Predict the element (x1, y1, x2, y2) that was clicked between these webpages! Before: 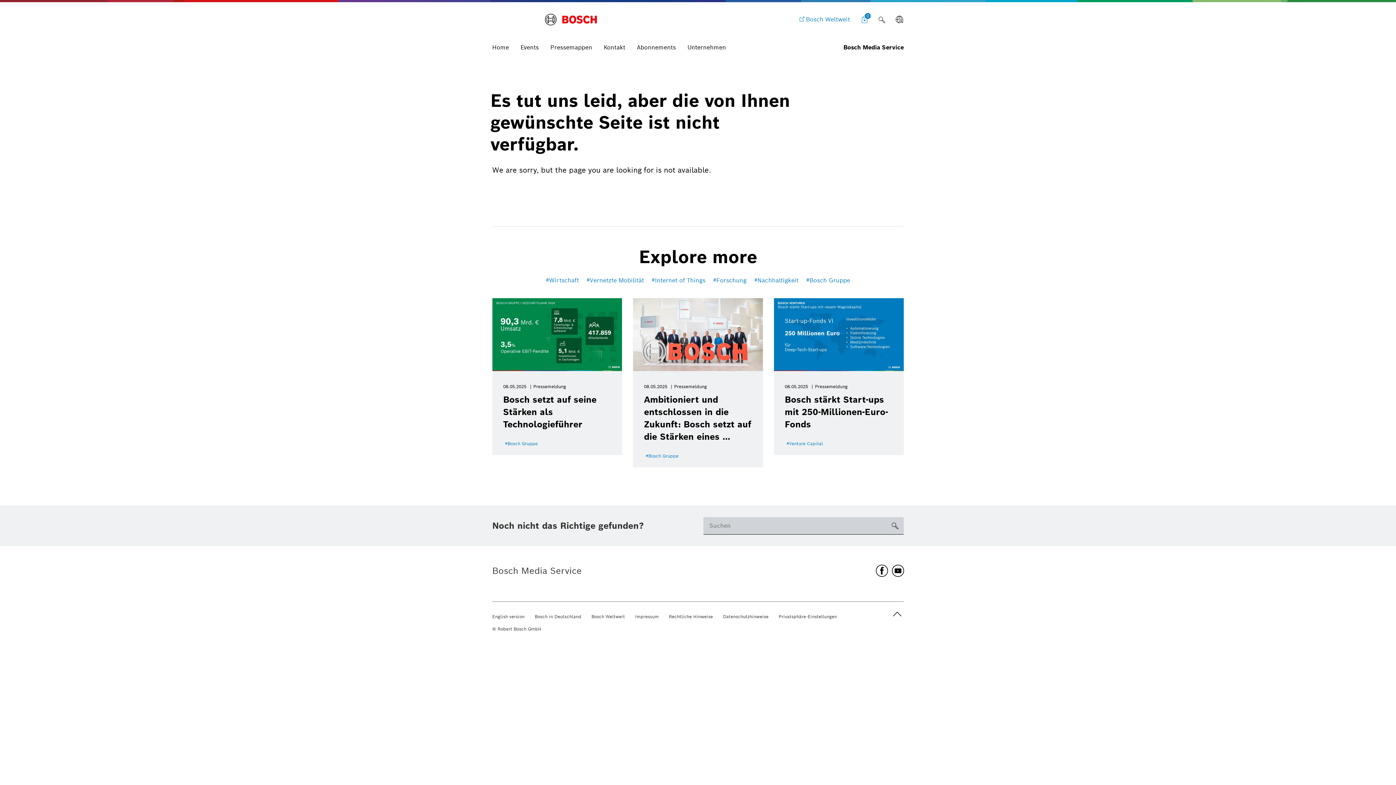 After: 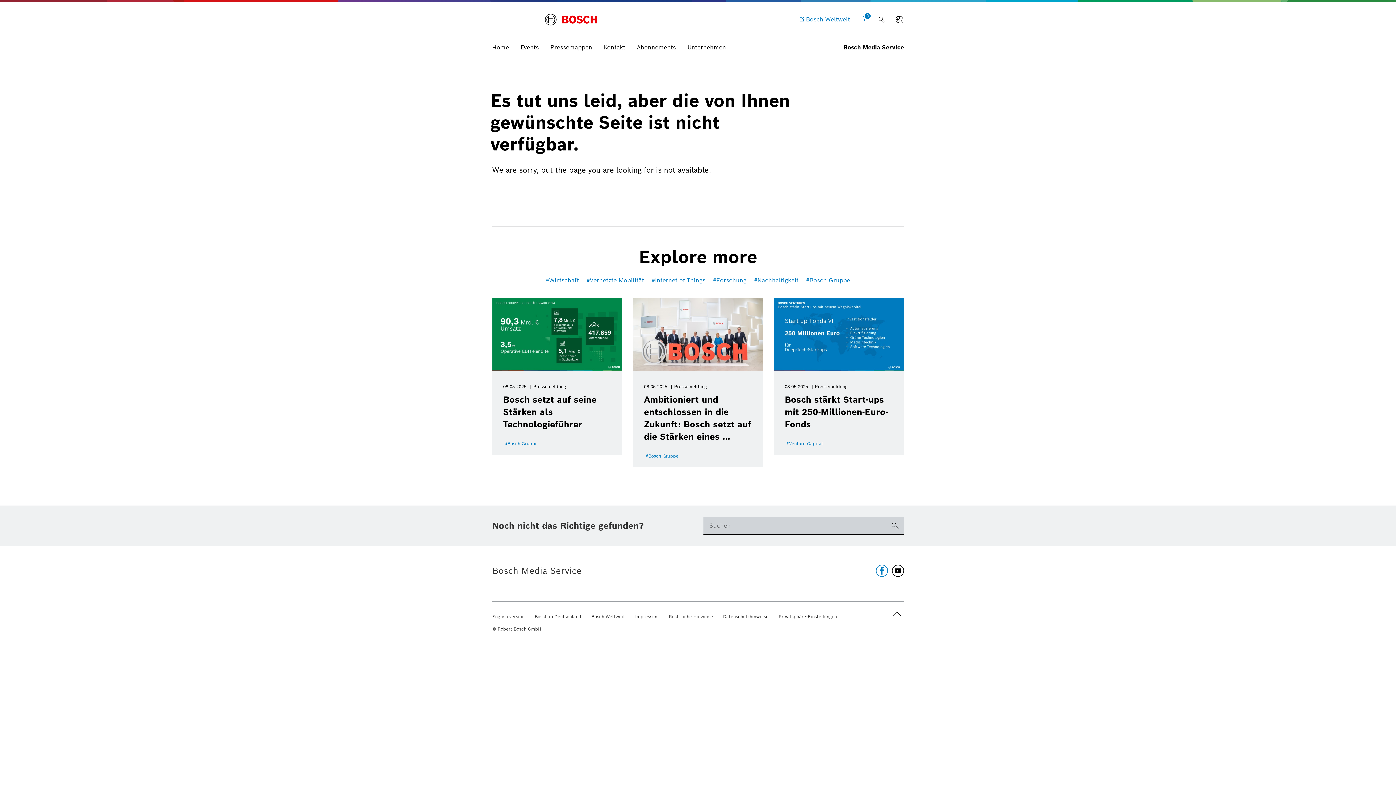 Action: bbox: (874, 563, 889, 578)